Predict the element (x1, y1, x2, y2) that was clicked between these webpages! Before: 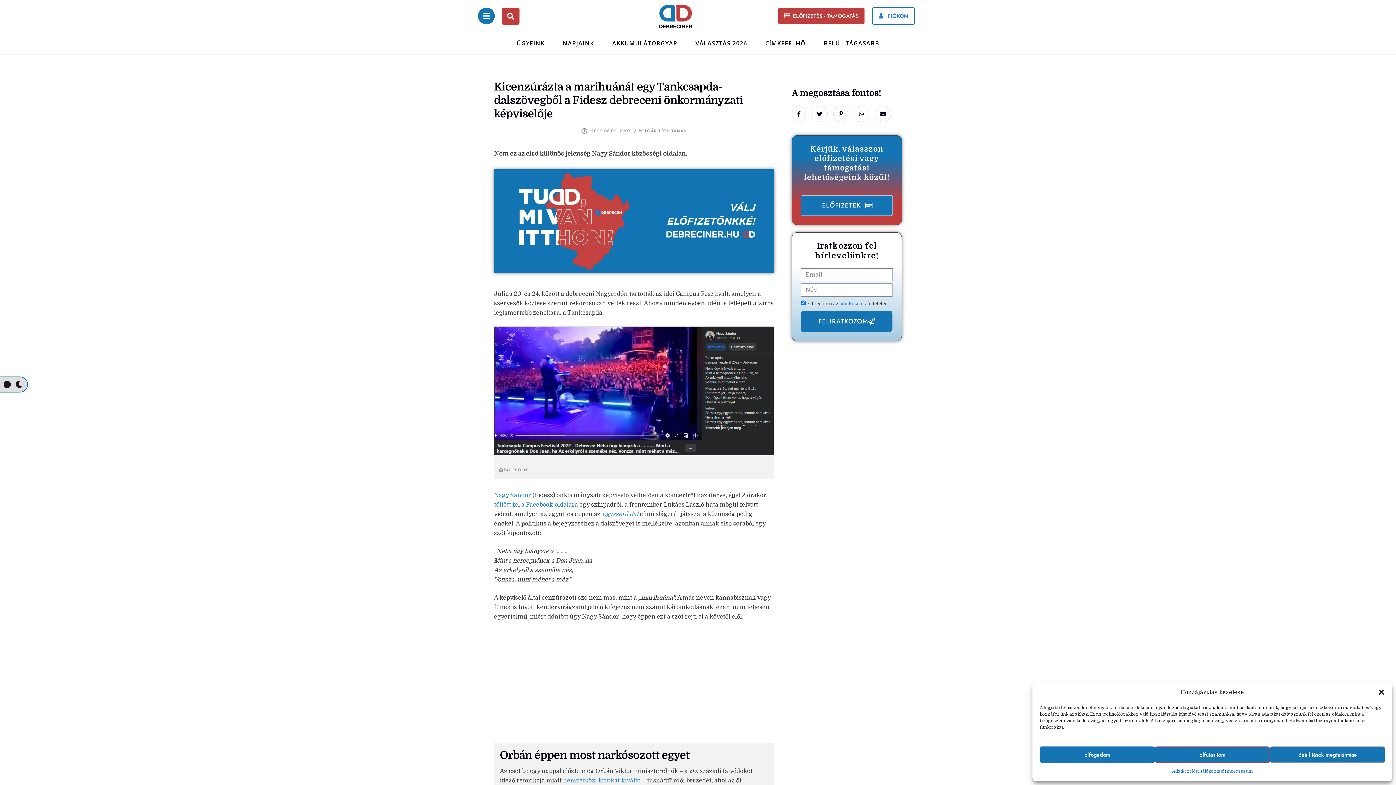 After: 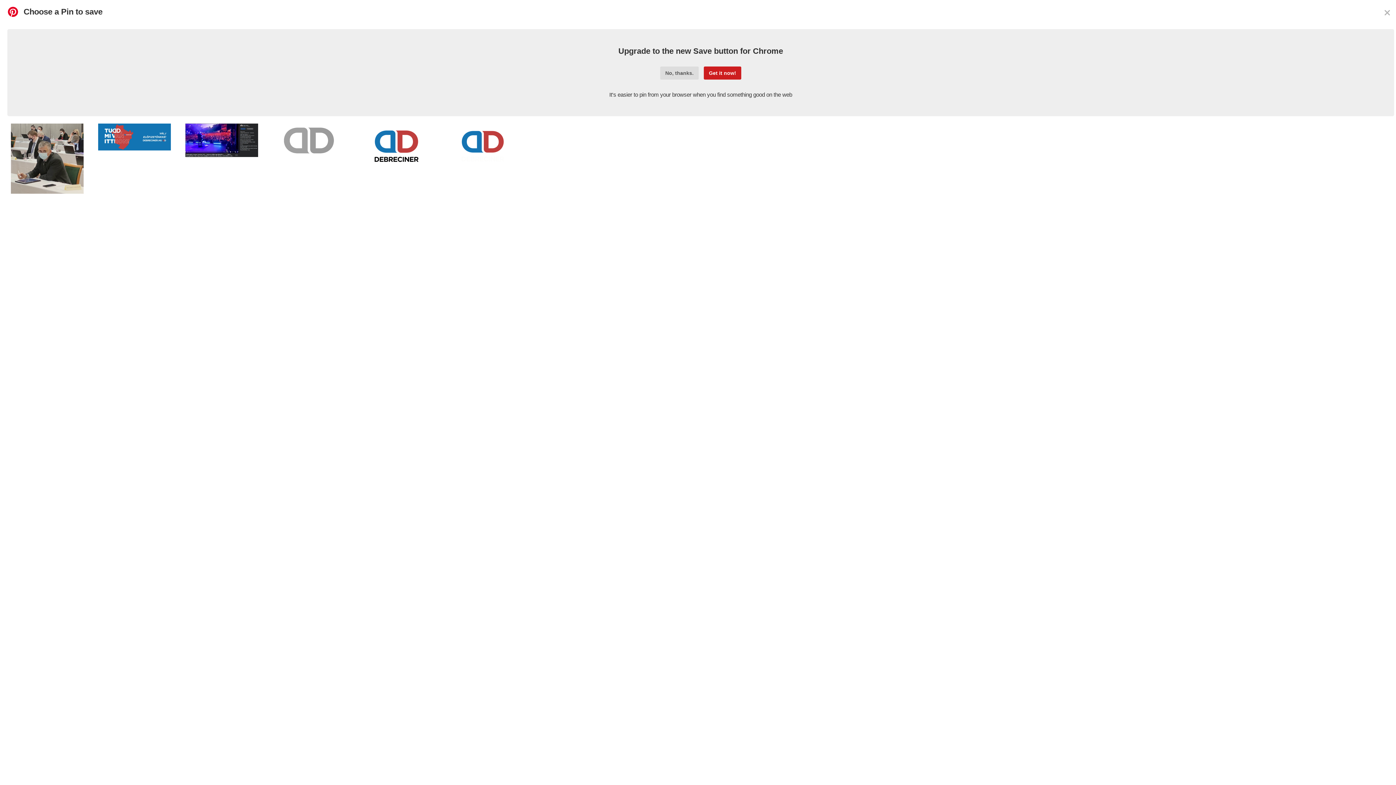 Action: bbox: (833, 105, 848, 122)